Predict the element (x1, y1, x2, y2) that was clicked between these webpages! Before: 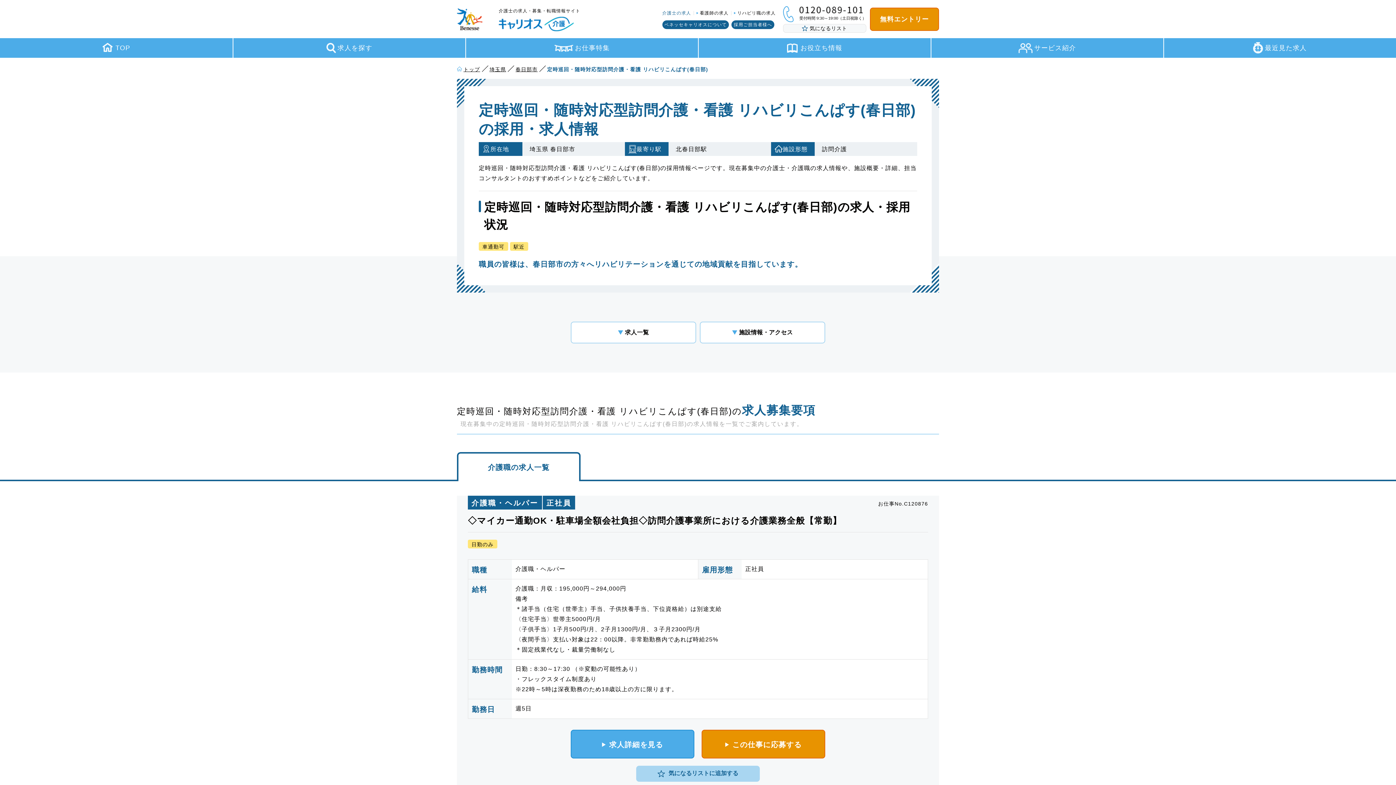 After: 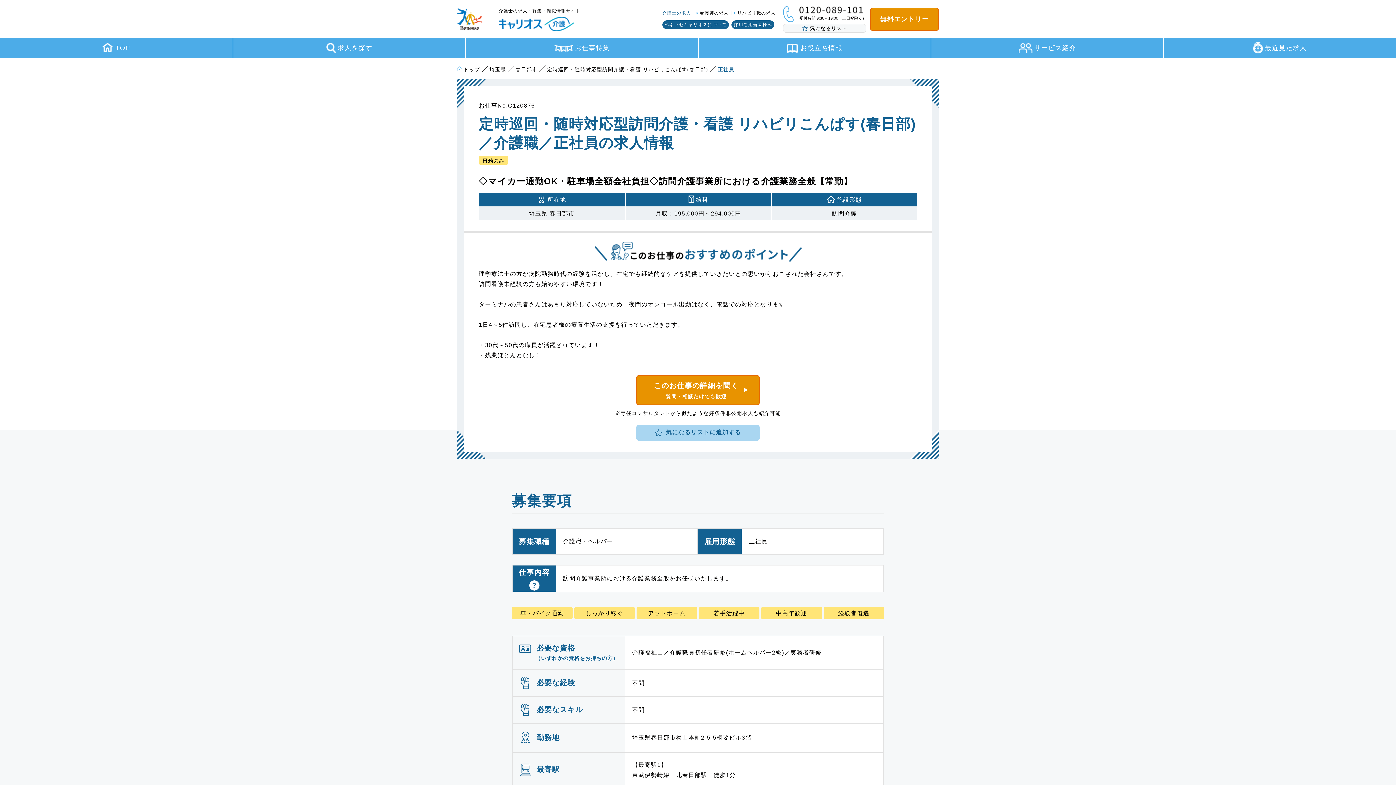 Action: label: ◇マイカー通勤OK・駐車場全額会社負担◇訪問介護事業所における介護業務全般【常勤】 bbox: (468, 513, 841, 528)